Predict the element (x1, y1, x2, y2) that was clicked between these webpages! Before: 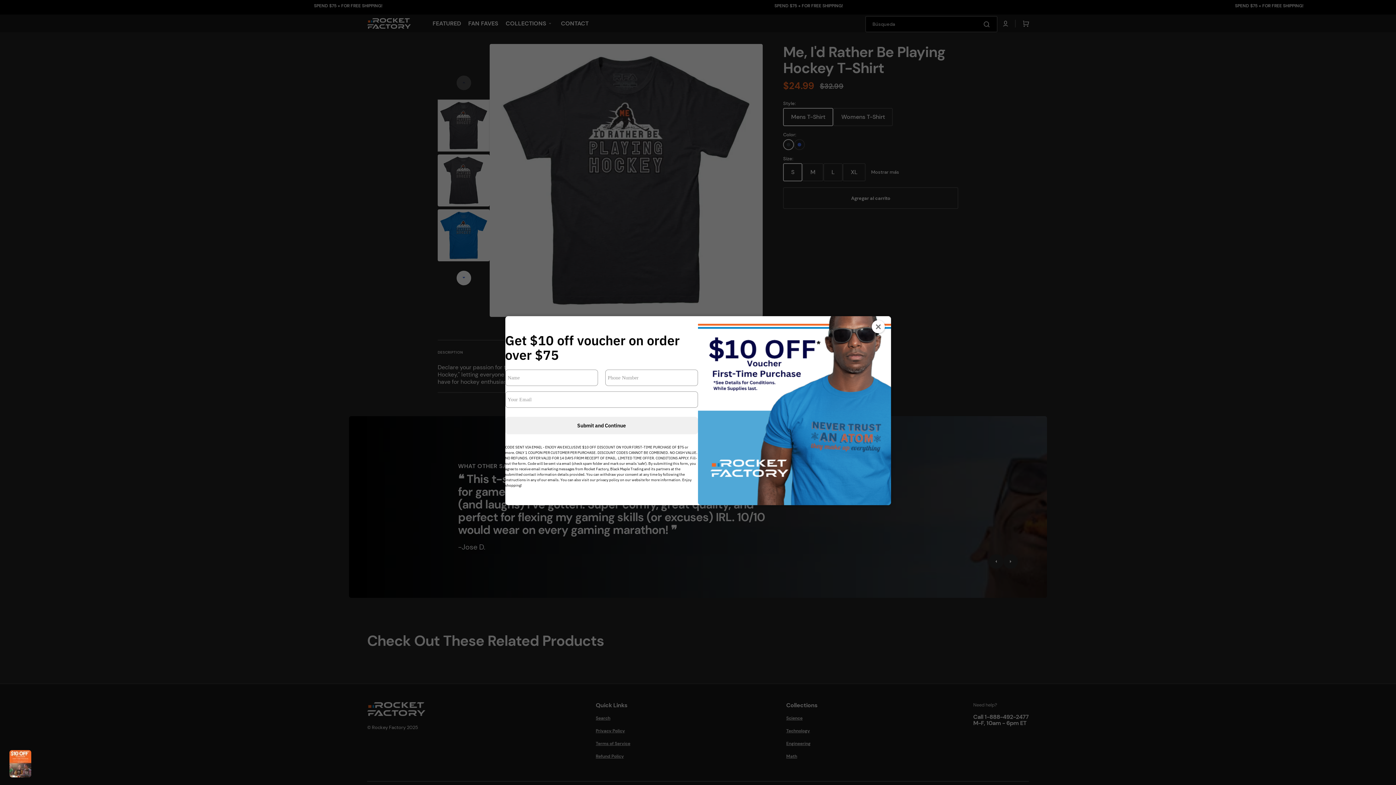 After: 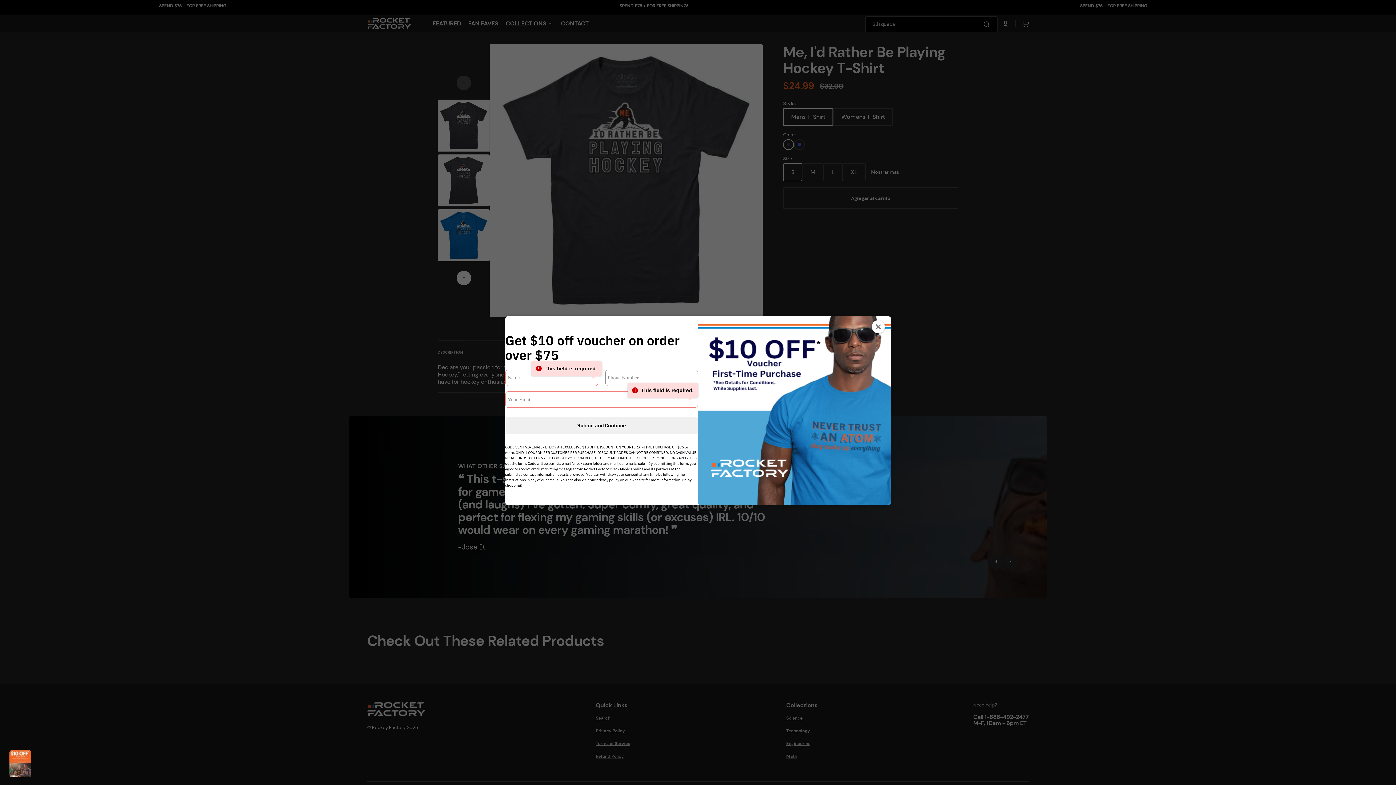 Action: label: Submit and Continue bbox: (505, 417, 698, 434)